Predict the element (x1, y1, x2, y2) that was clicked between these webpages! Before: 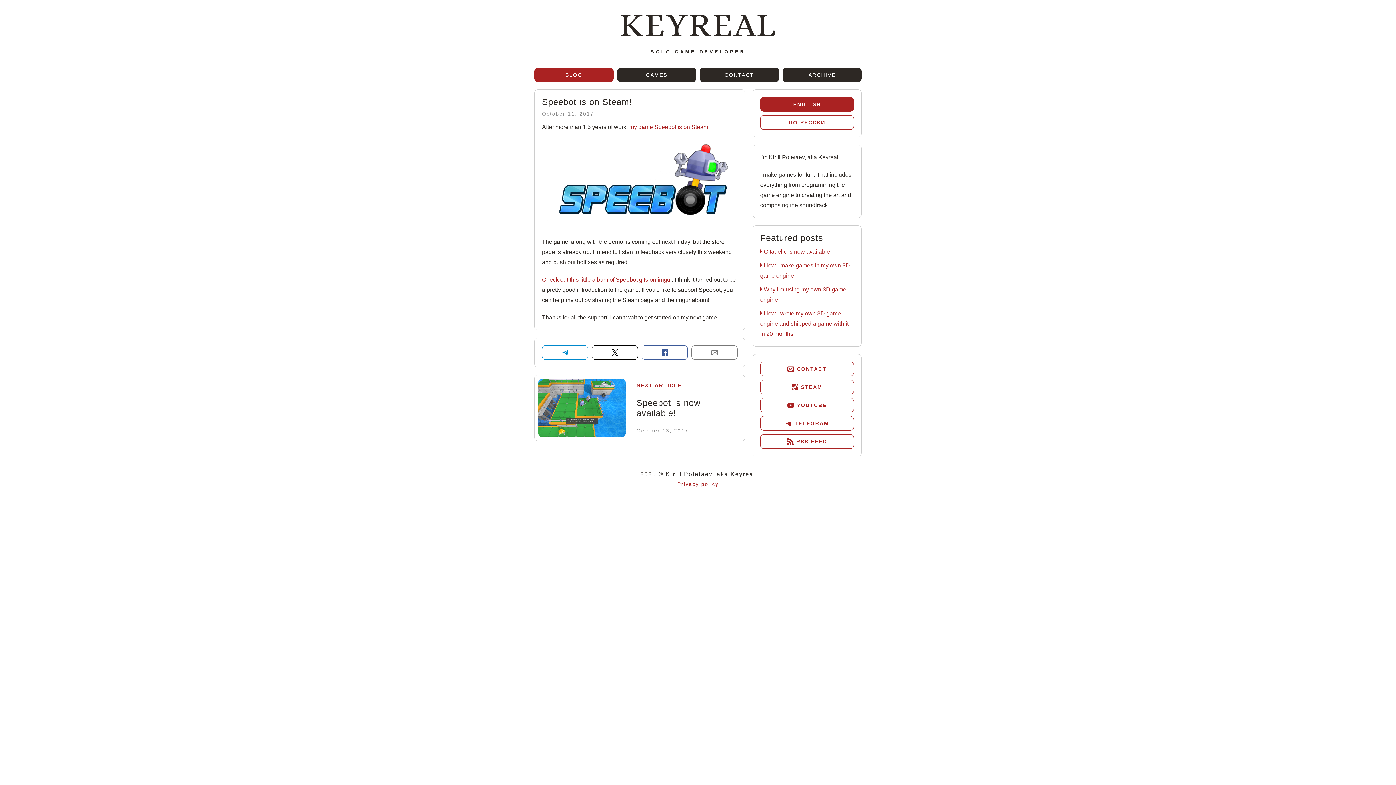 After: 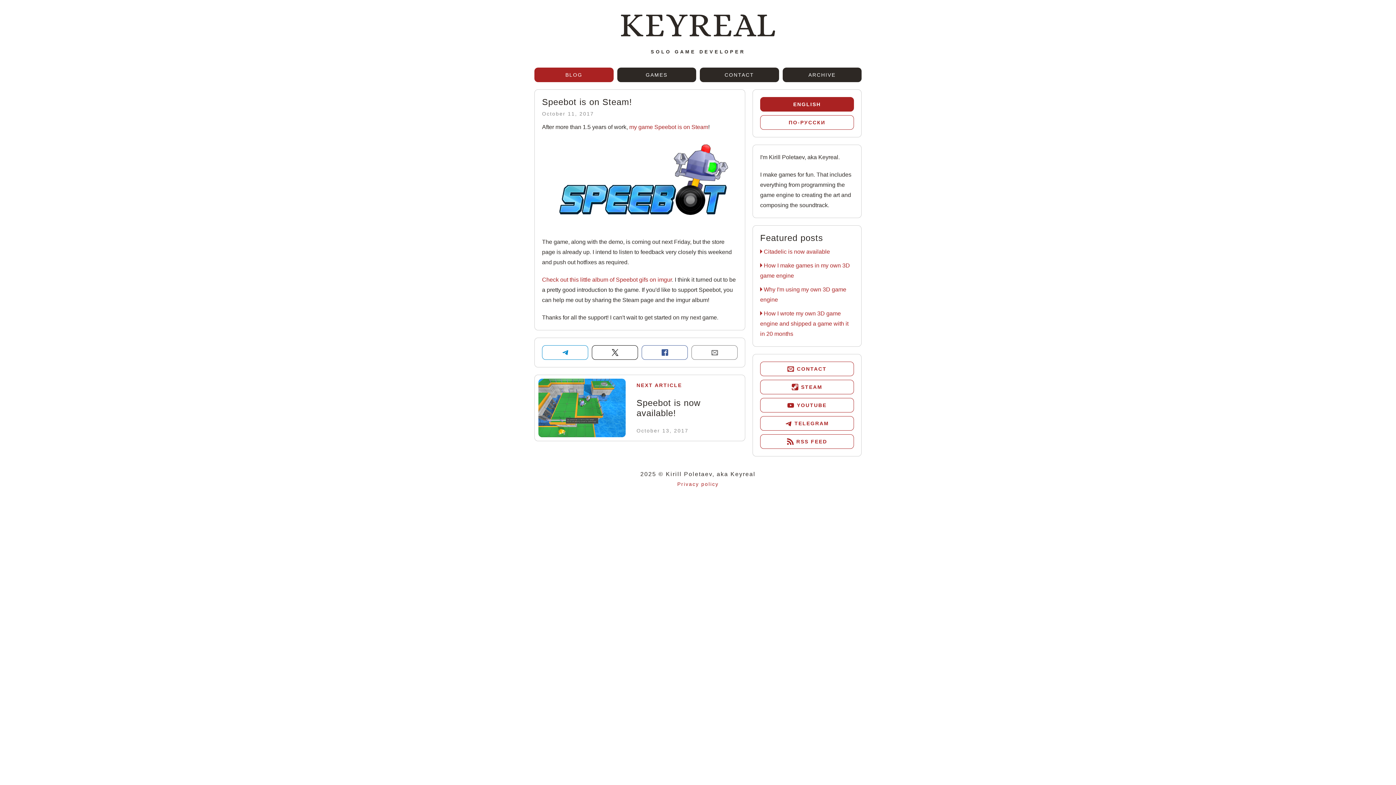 Action: label: Speebot is on Steam! bbox: (542, 97, 632, 106)